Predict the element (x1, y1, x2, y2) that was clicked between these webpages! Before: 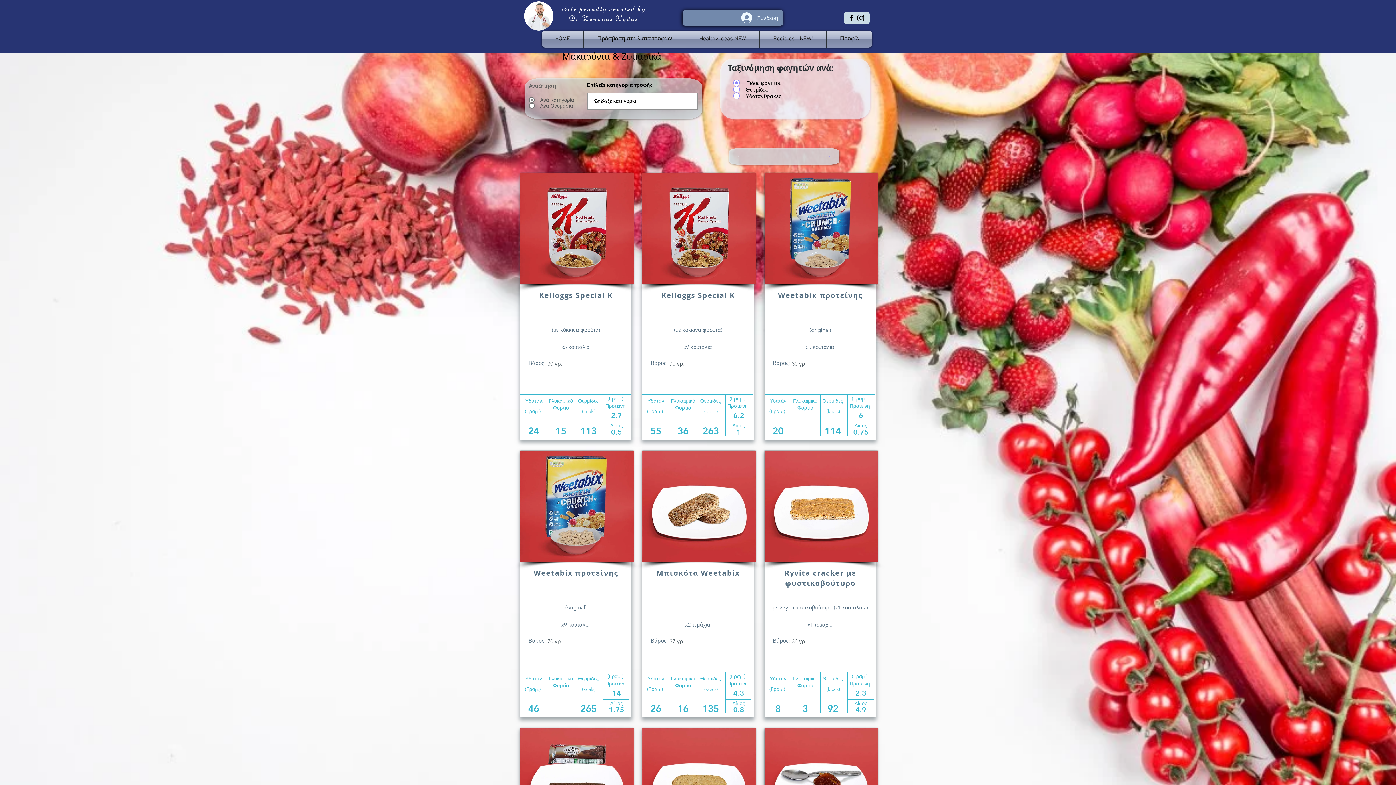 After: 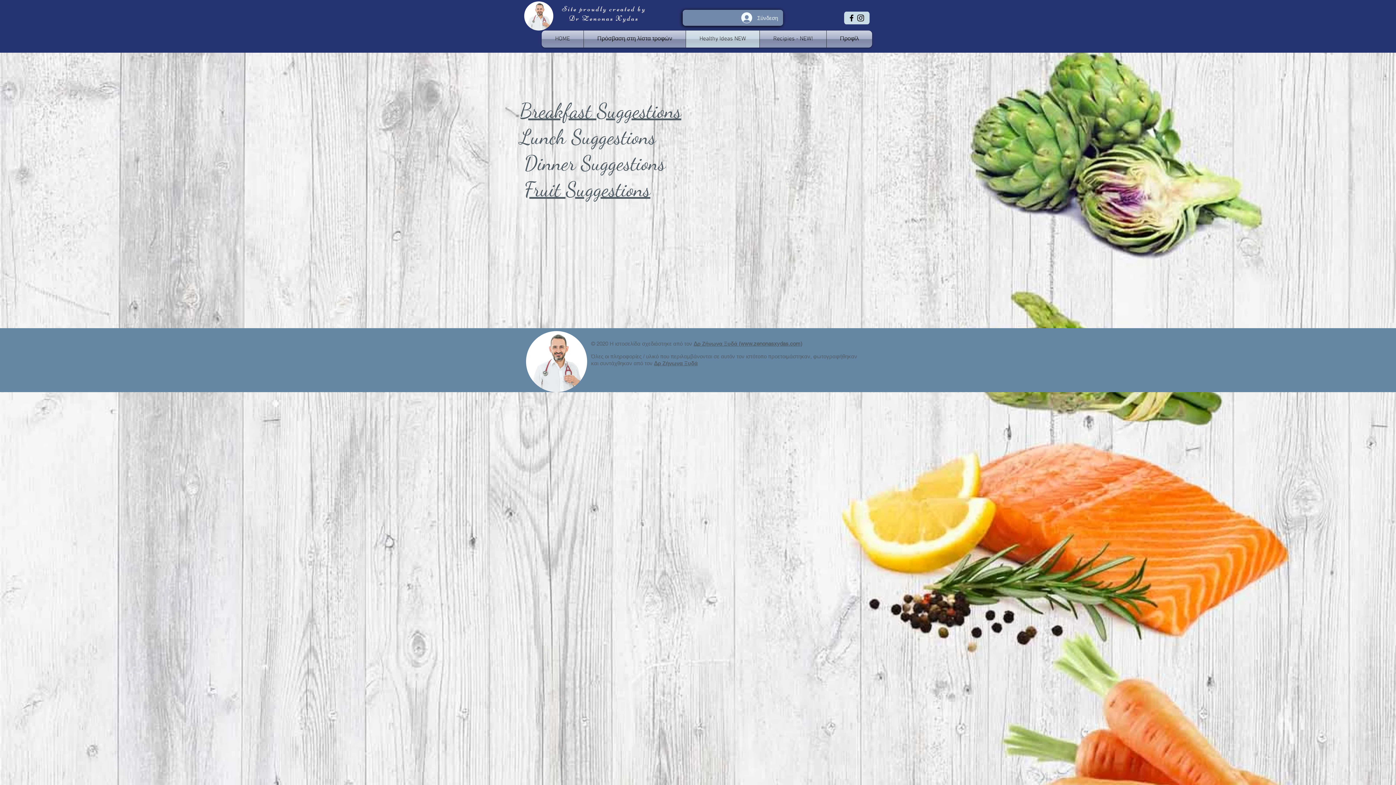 Action: bbox: (686, 30, 759, 47) label: Healthy Ideas NEW